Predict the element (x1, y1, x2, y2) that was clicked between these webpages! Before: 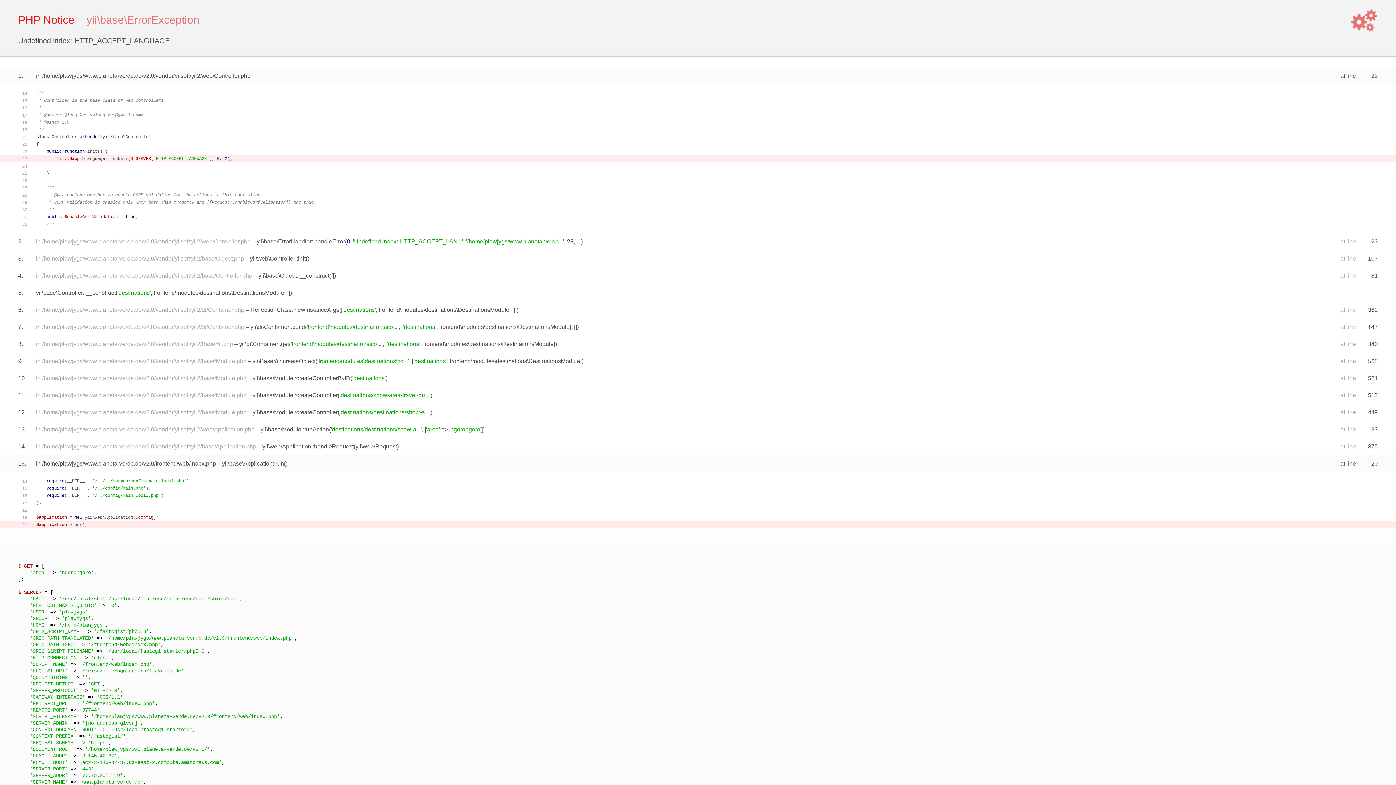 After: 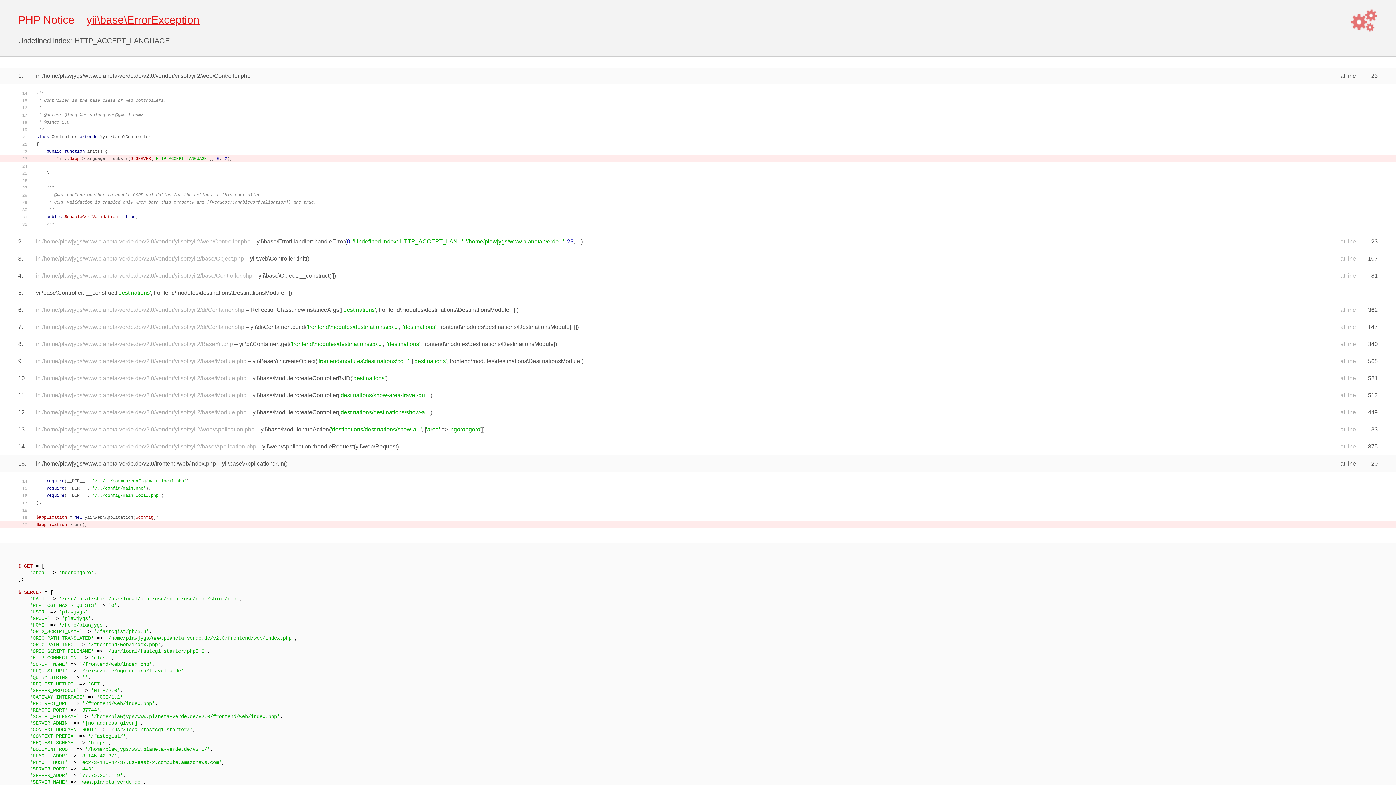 Action: bbox: (86, 13, 199, 25) label: yii\base\ErrorException